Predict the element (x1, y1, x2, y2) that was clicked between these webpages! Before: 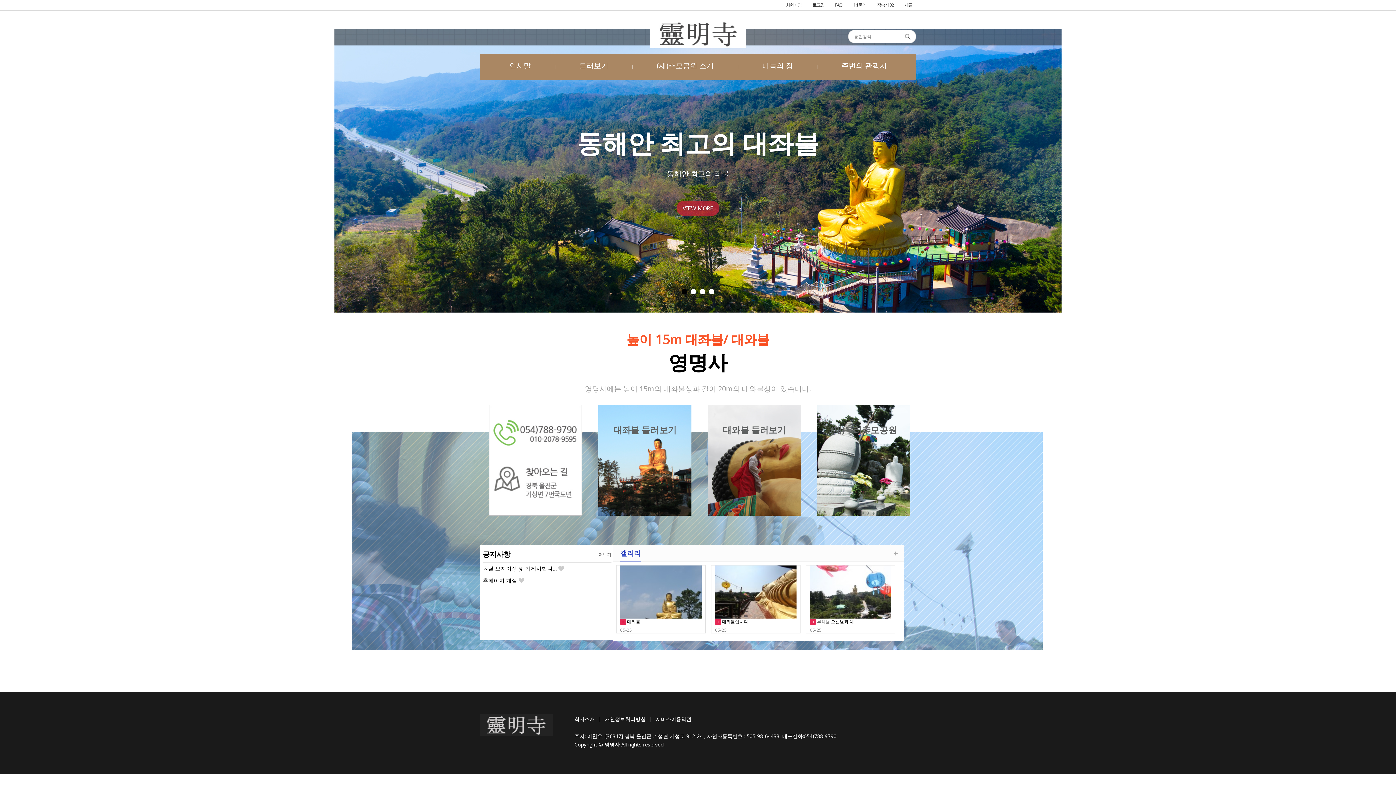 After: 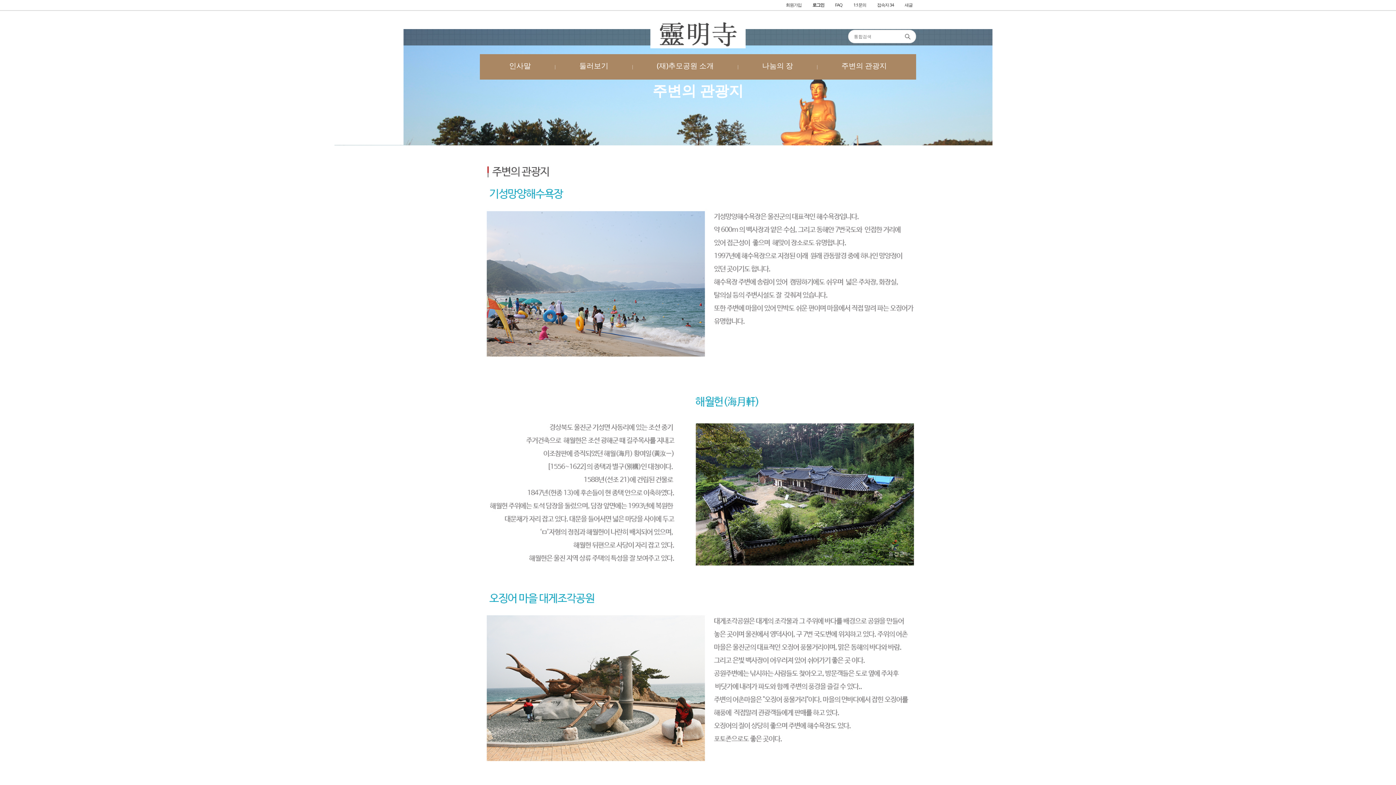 Action: label: 주변의 관광지 bbox: (819, 54, 908, 77)